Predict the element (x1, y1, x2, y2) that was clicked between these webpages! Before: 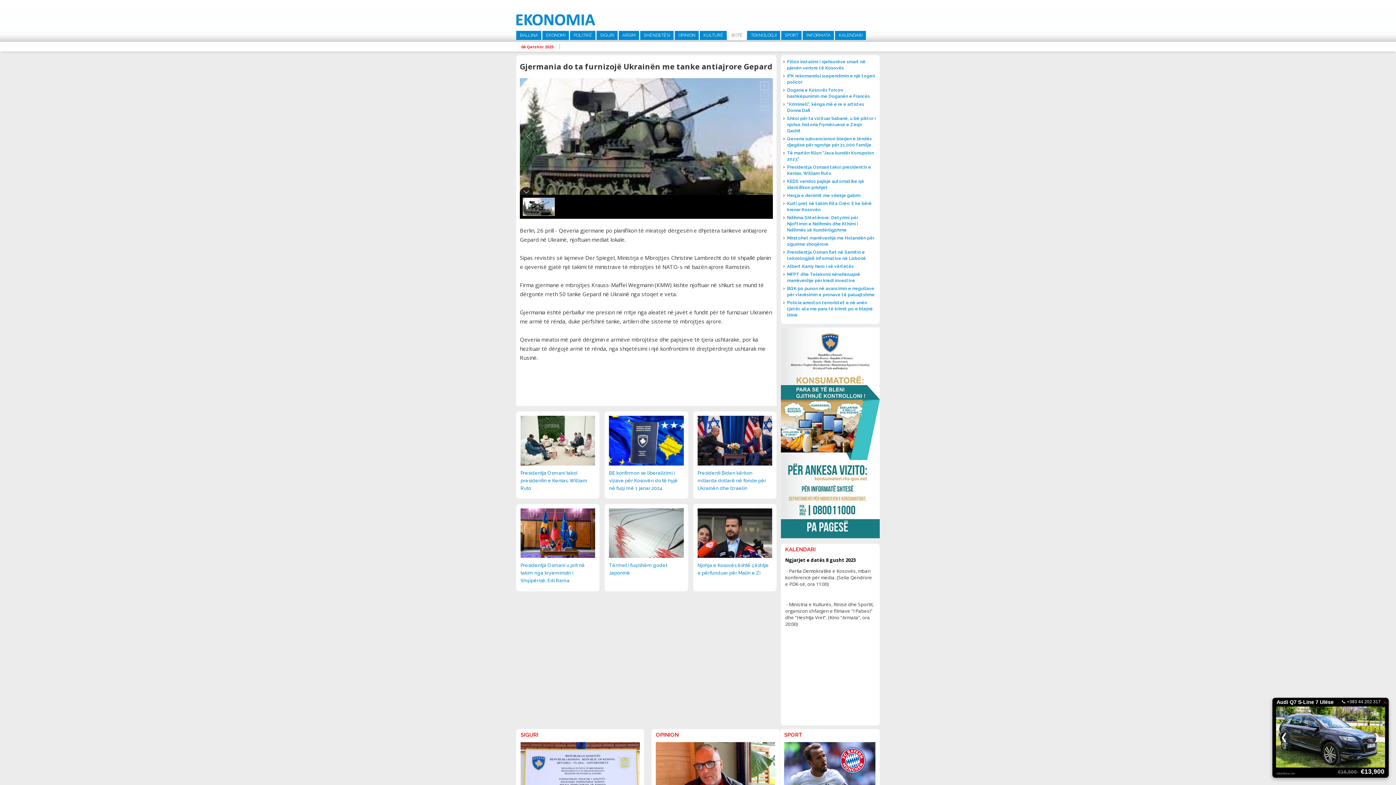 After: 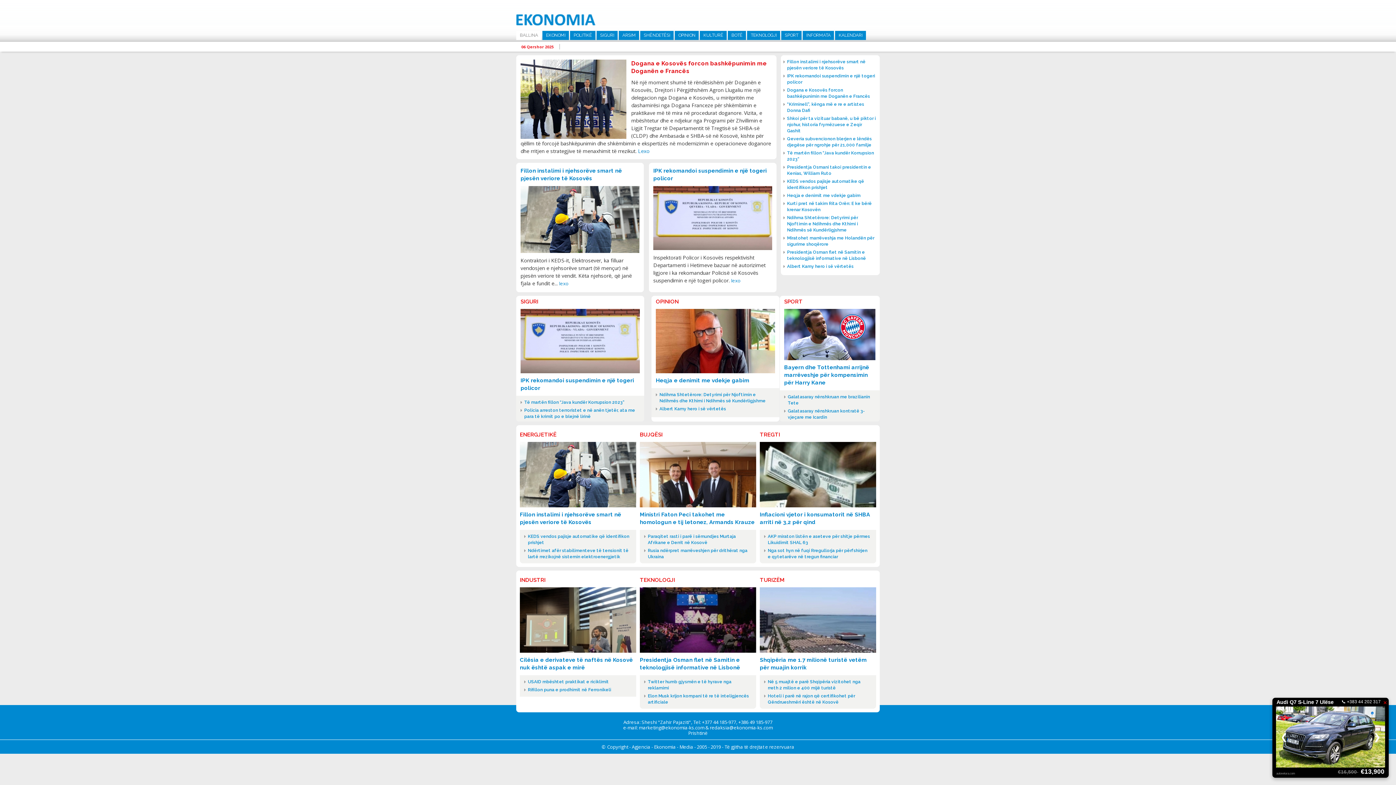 Action: bbox: (516, 30, 541, 40) label: BALLINA